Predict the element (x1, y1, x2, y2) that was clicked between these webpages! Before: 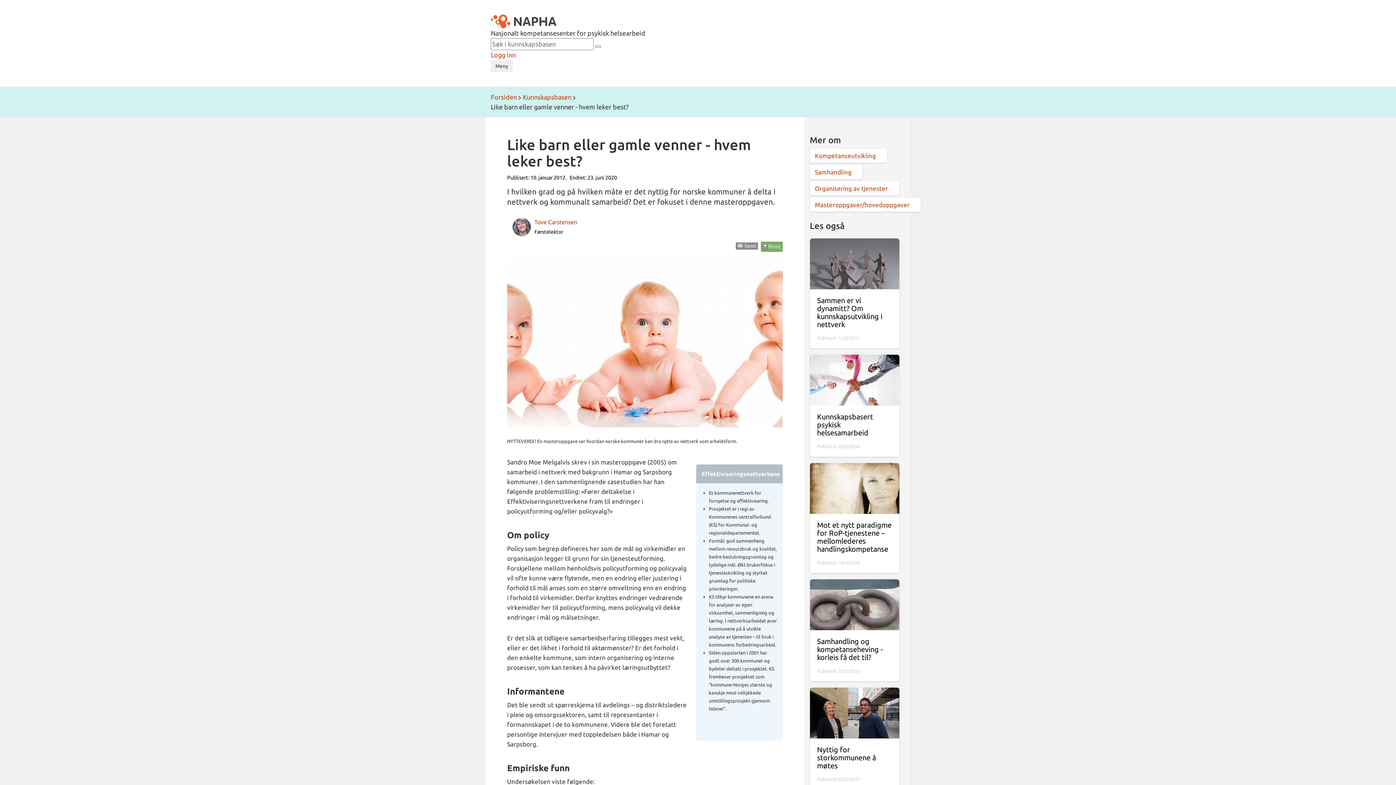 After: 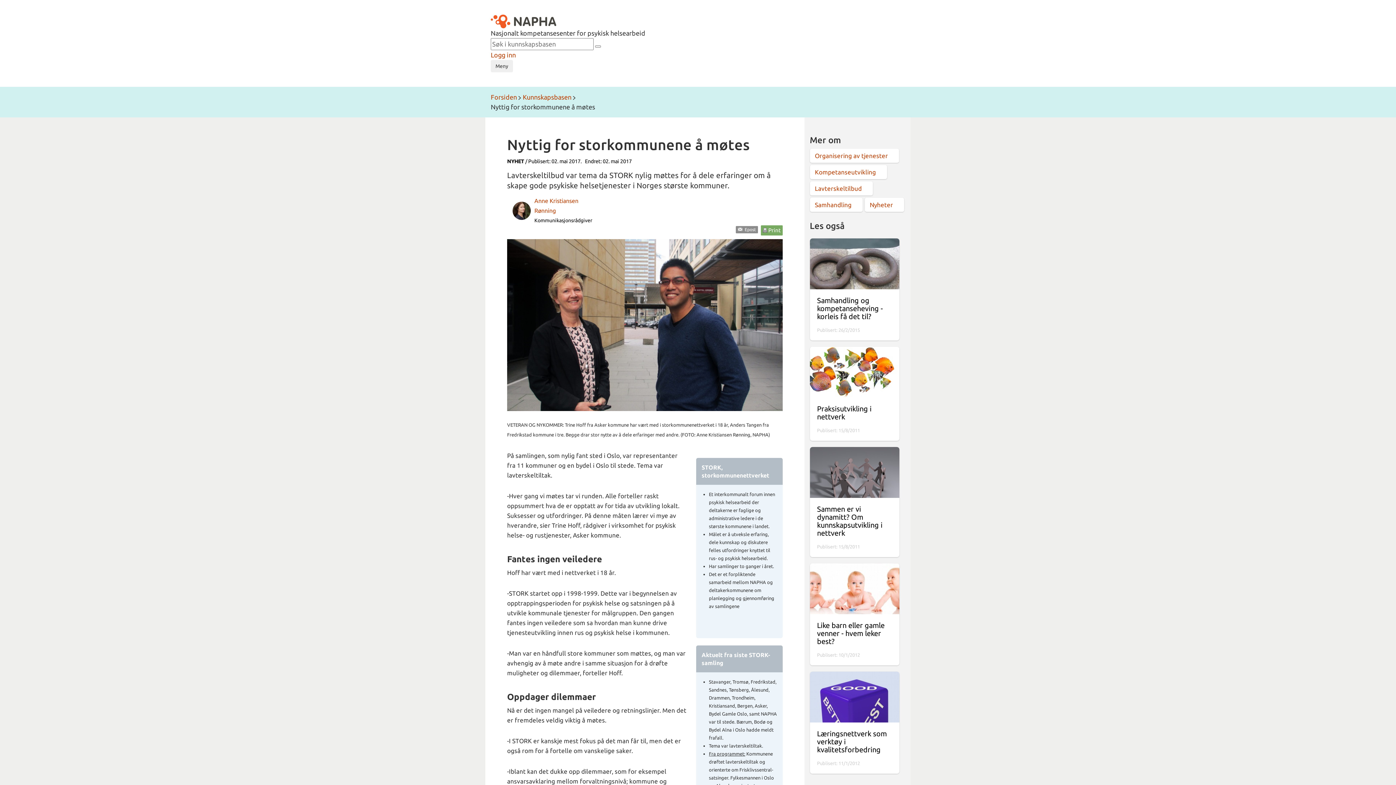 Action: bbox: (817, 746, 892, 775) label: Nyttig for storkommunene å møtes